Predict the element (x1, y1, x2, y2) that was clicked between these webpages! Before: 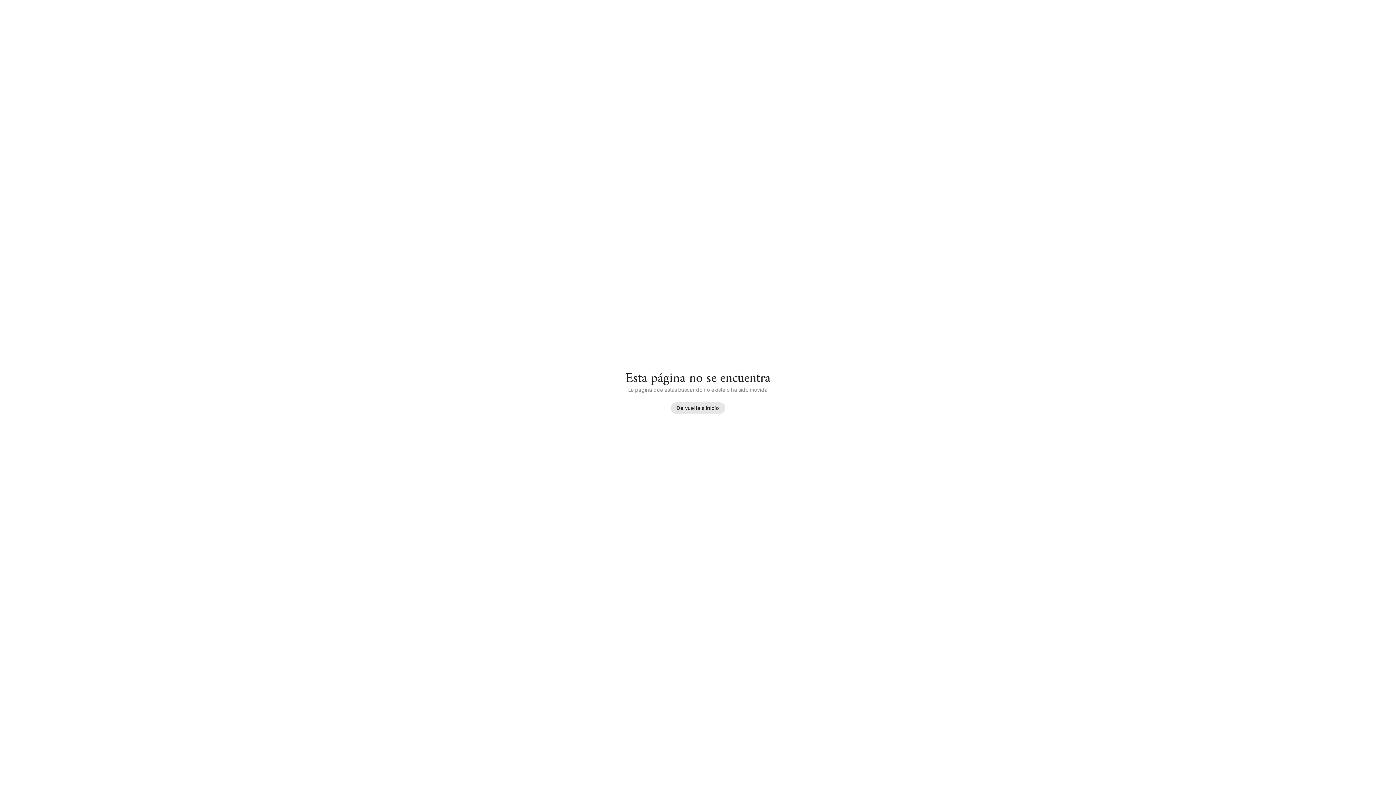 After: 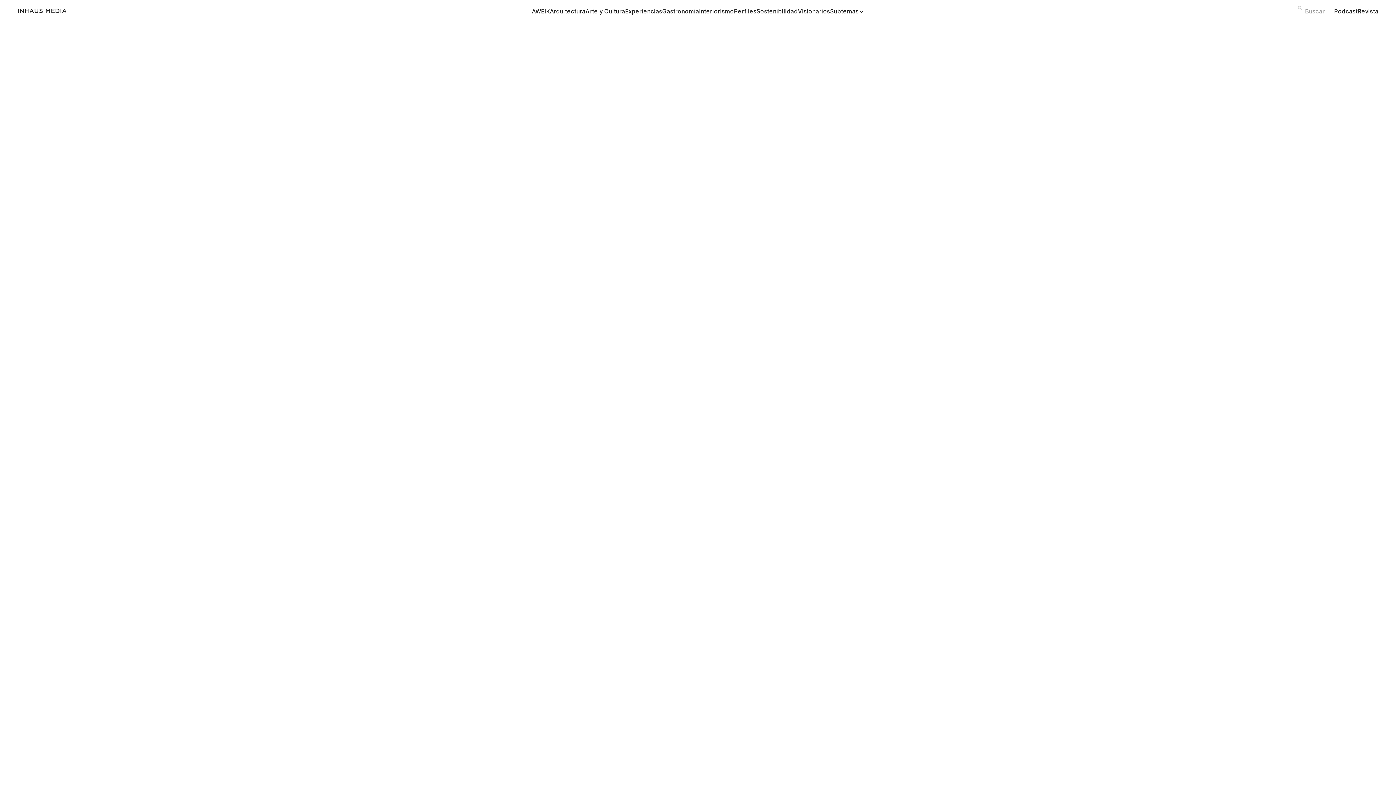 Action: label: De vuelta a Inicio bbox: (670, 402, 725, 414)